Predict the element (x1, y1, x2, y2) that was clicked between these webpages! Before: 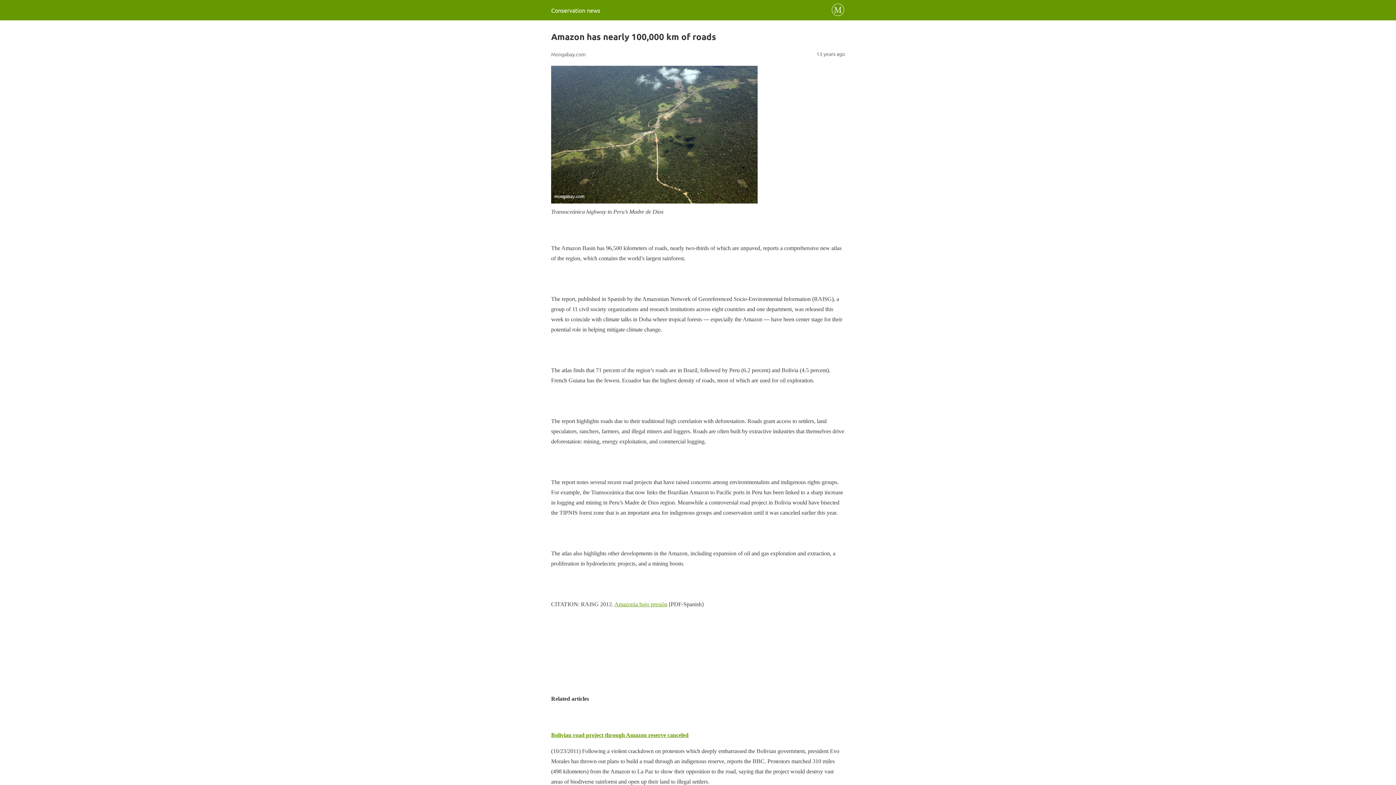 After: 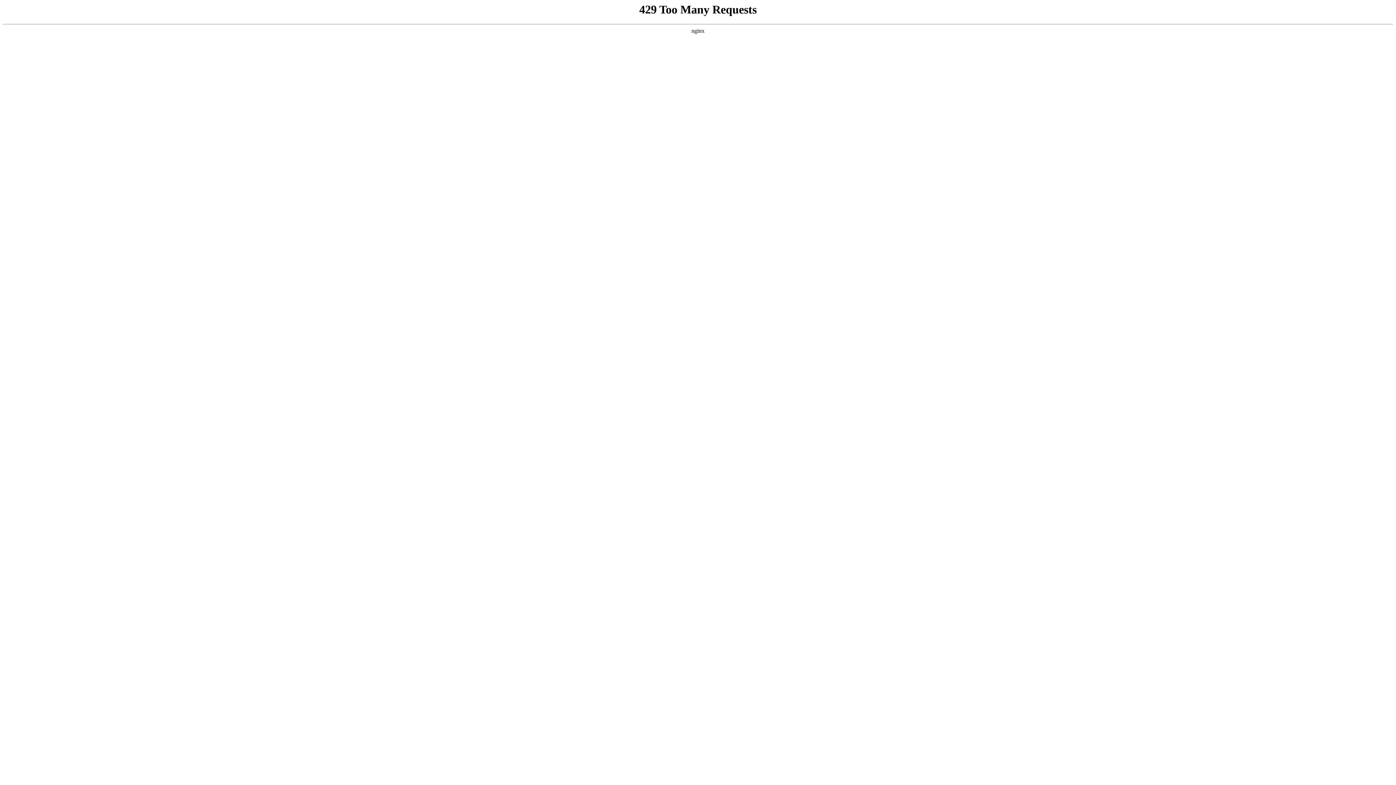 Action: label: Conservation news bbox: (551, 6, 600, 13)